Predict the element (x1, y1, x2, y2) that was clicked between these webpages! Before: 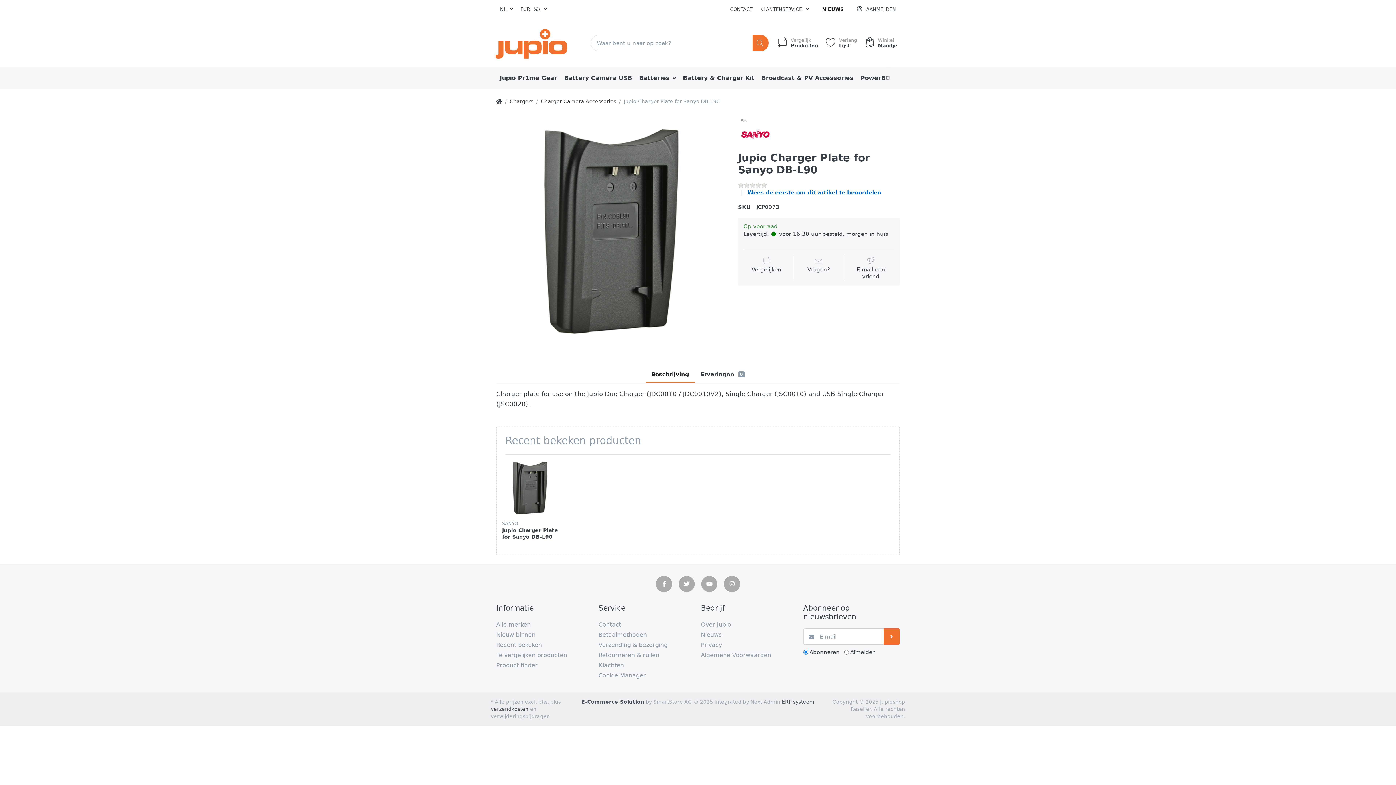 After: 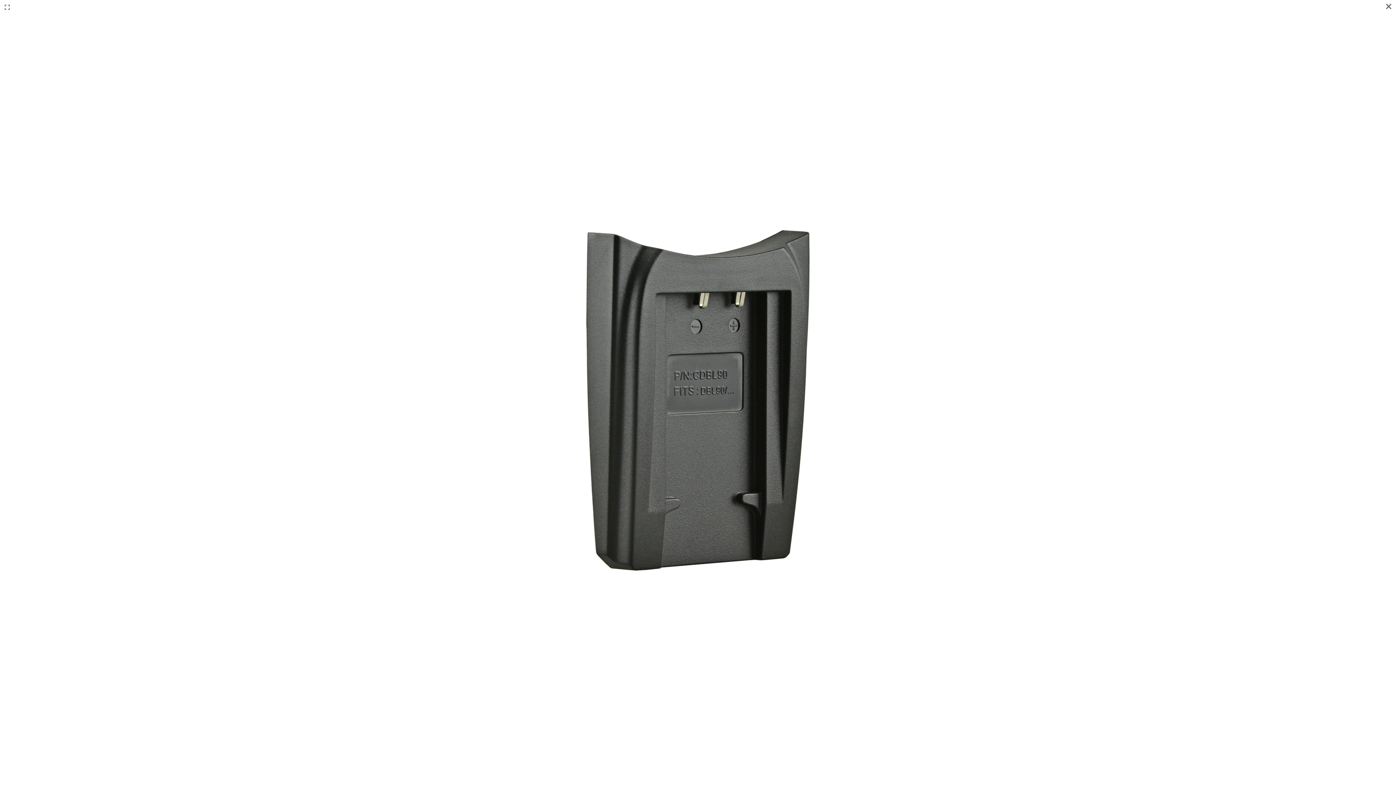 Action: bbox: (496, 116, 726, 346)